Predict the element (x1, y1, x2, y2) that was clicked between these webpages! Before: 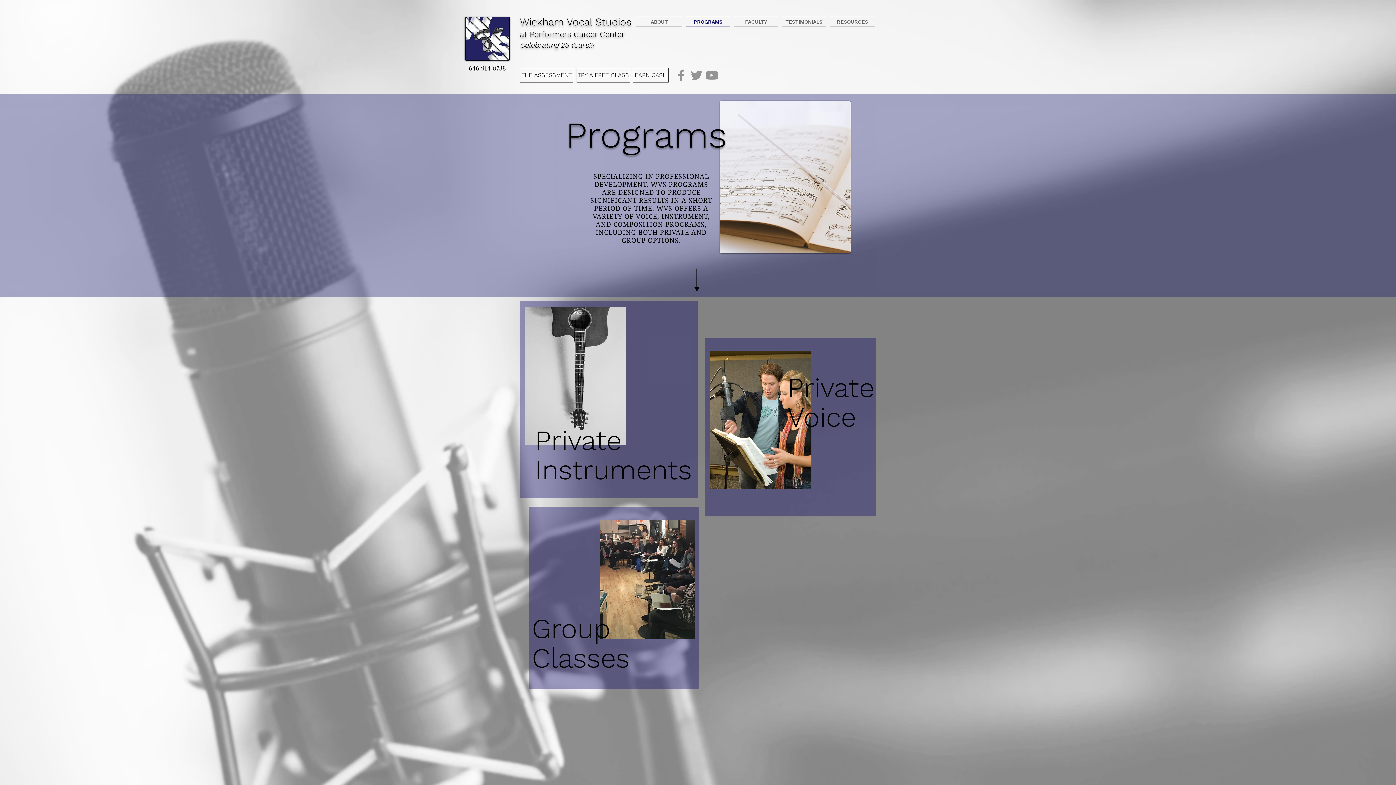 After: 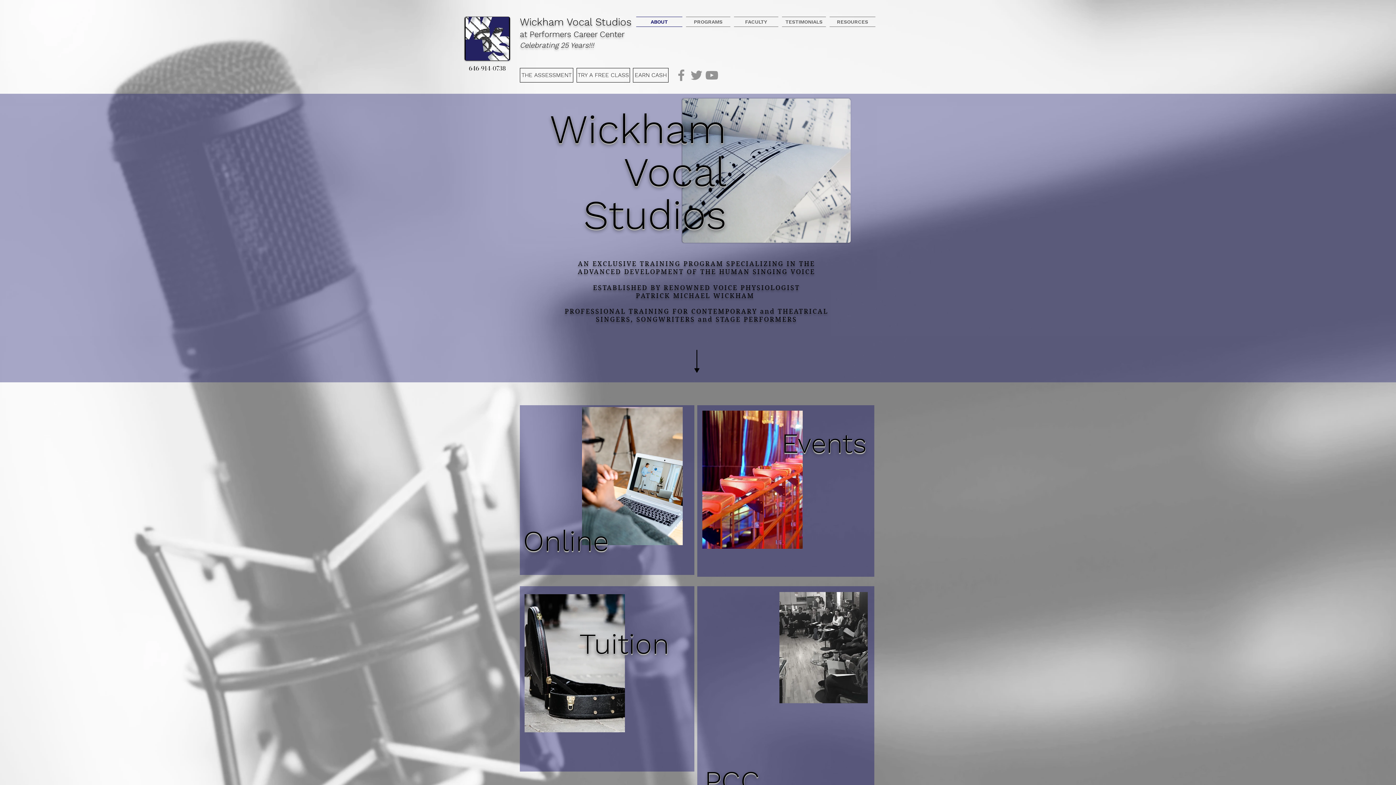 Action: bbox: (636, 16, 684, 26) label: ABOUT